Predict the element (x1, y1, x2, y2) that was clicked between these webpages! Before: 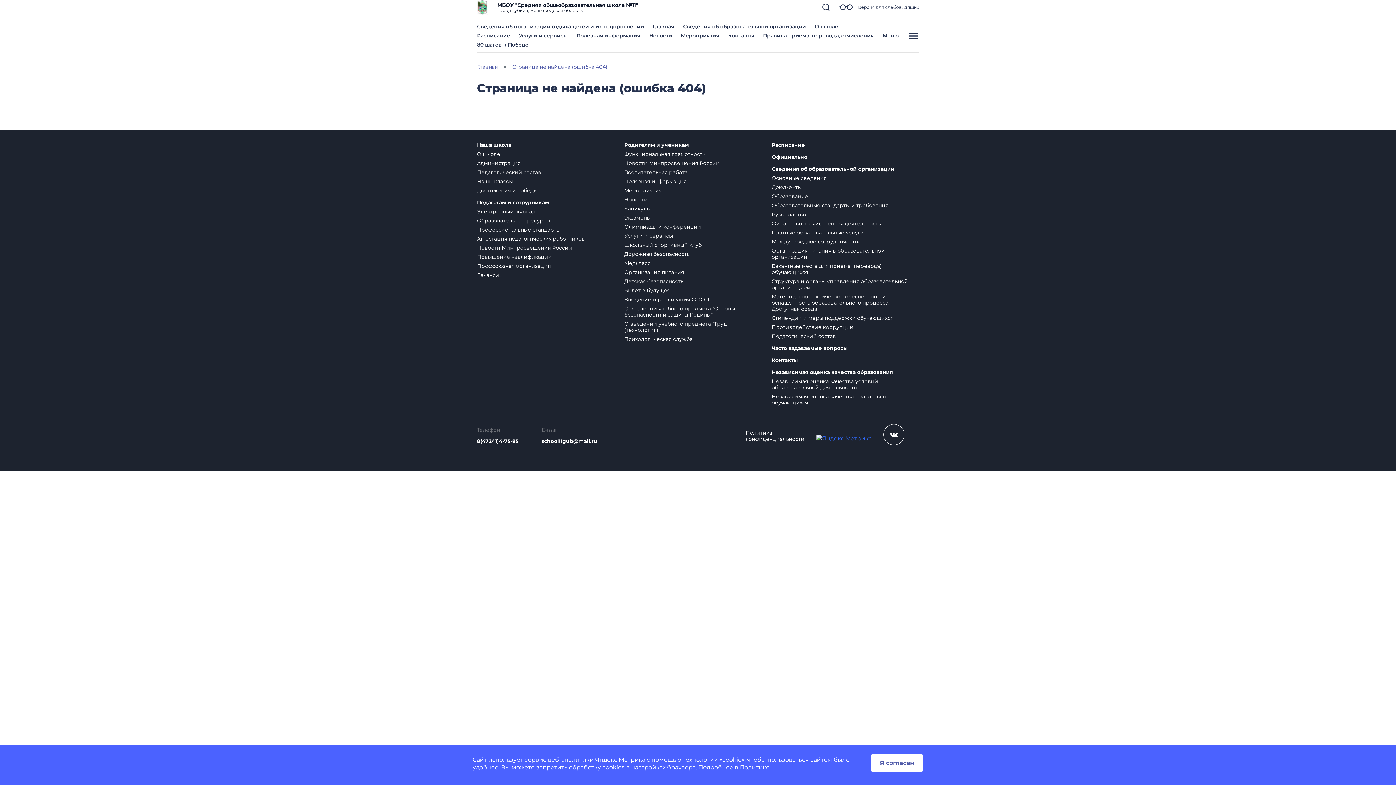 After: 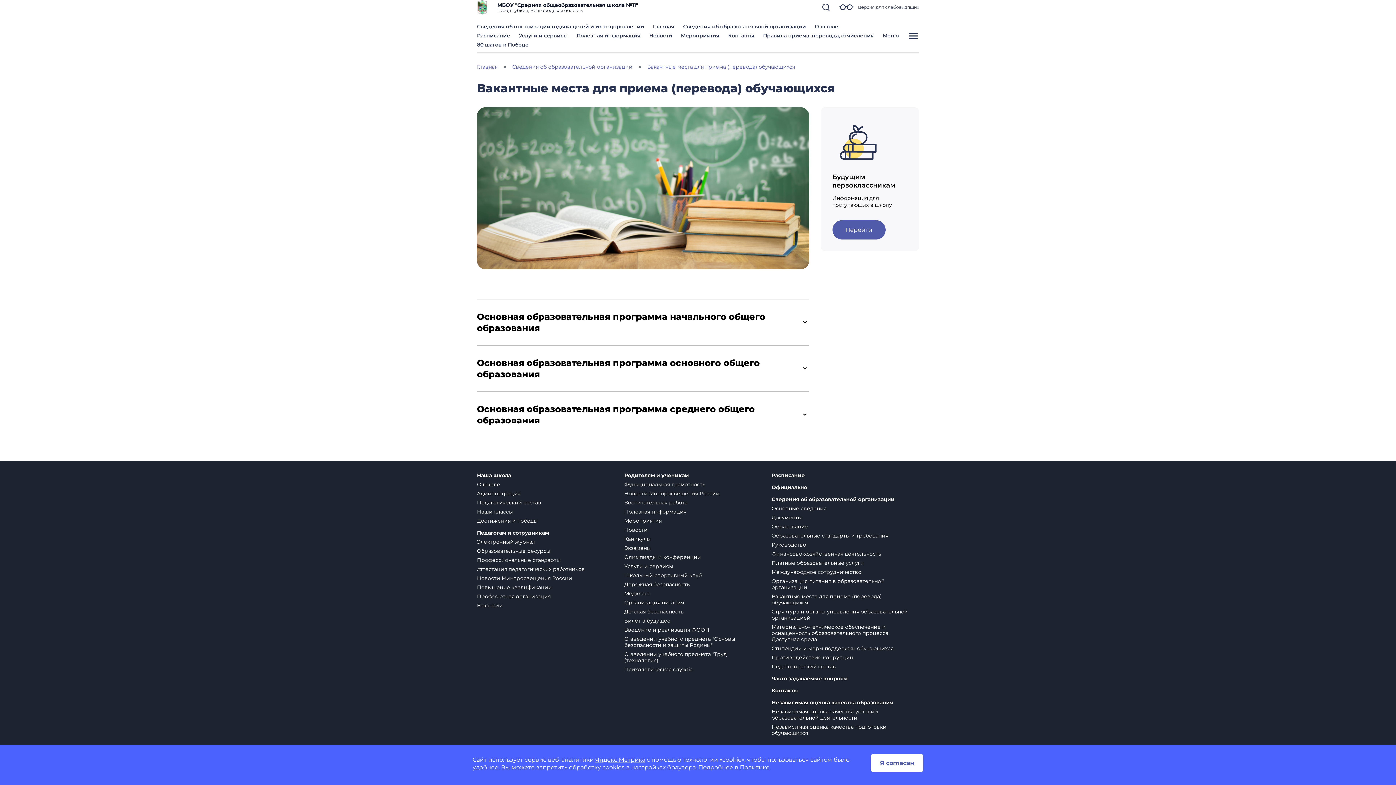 Action: bbox: (771, 262, 882, 275) label: Вакантные места для приема (перевода) обучающихся